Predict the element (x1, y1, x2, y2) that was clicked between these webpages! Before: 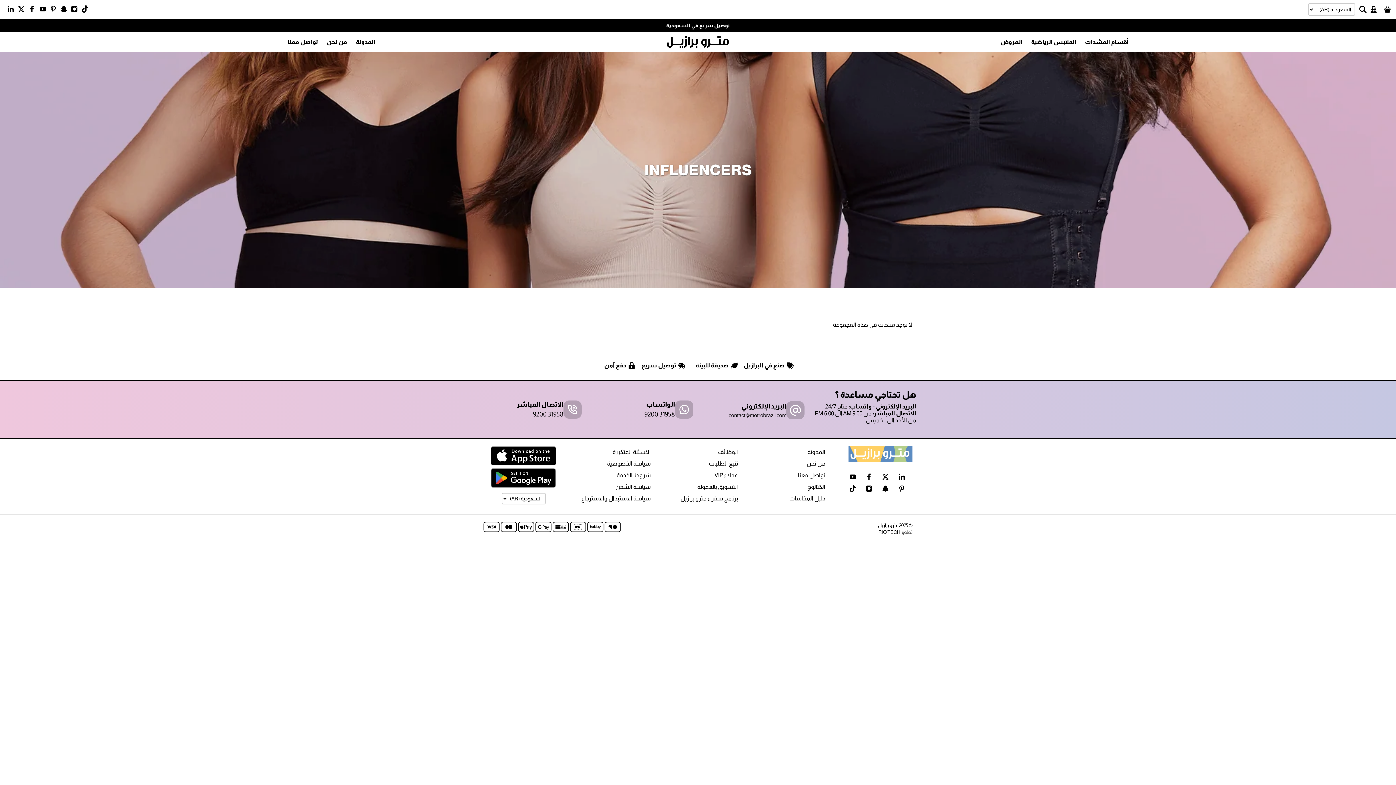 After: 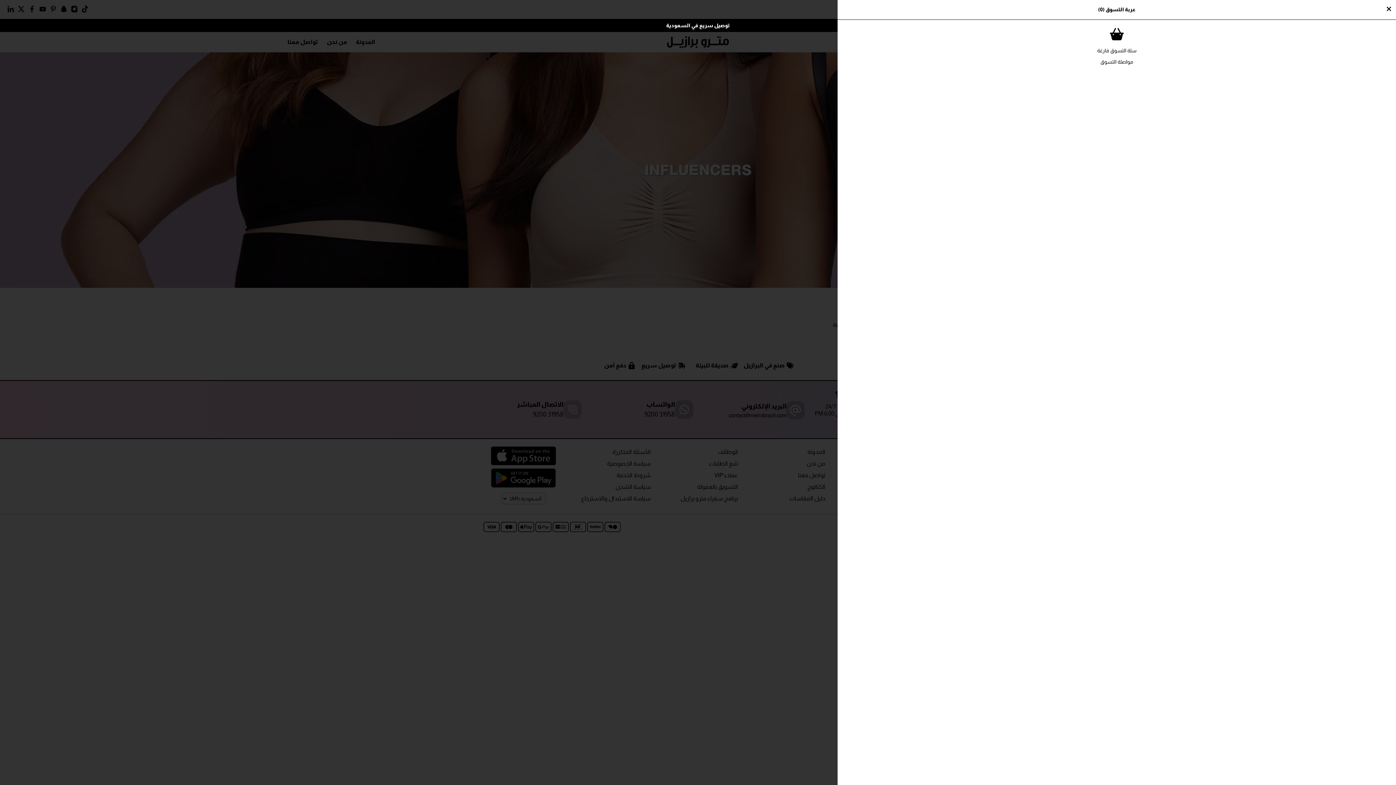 Action: bbox: (1379, 5, 1396, 13)